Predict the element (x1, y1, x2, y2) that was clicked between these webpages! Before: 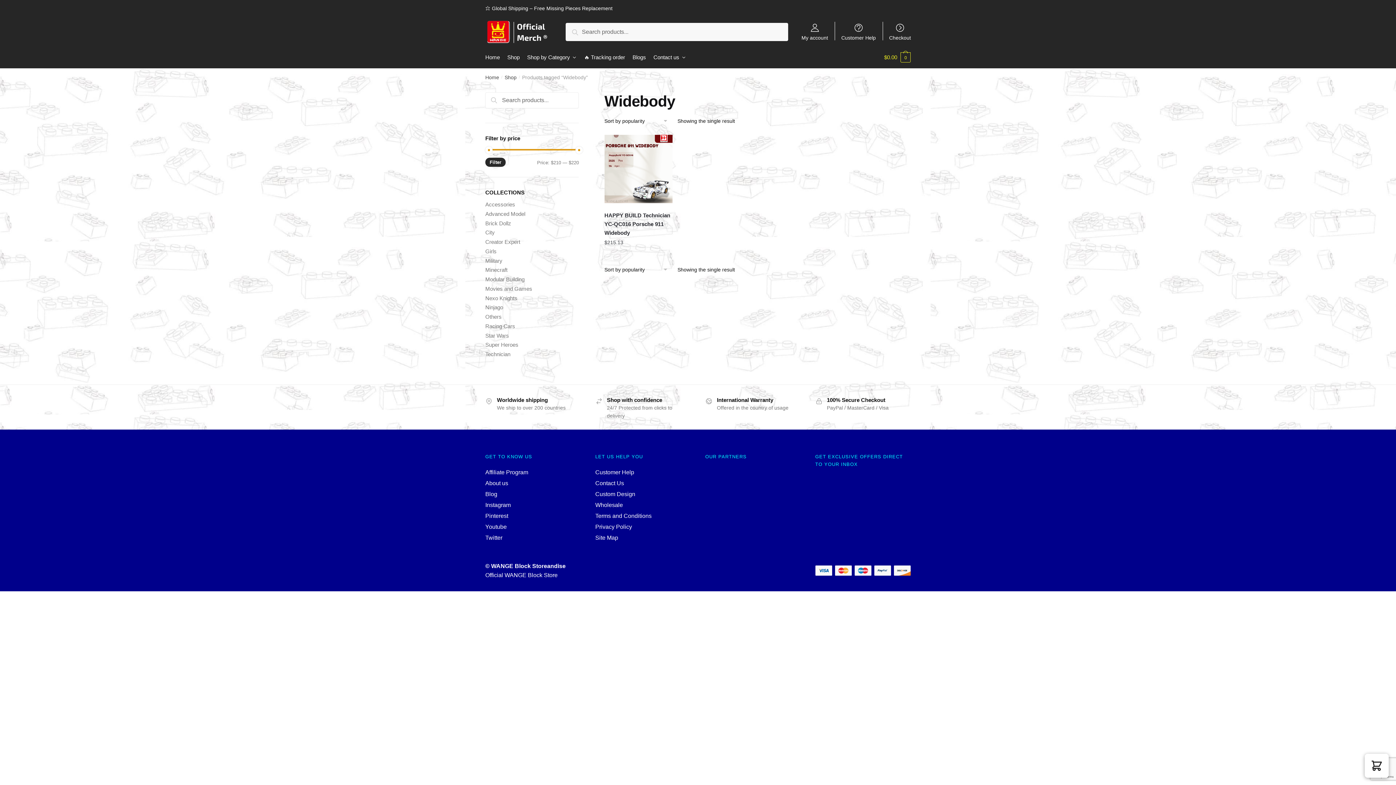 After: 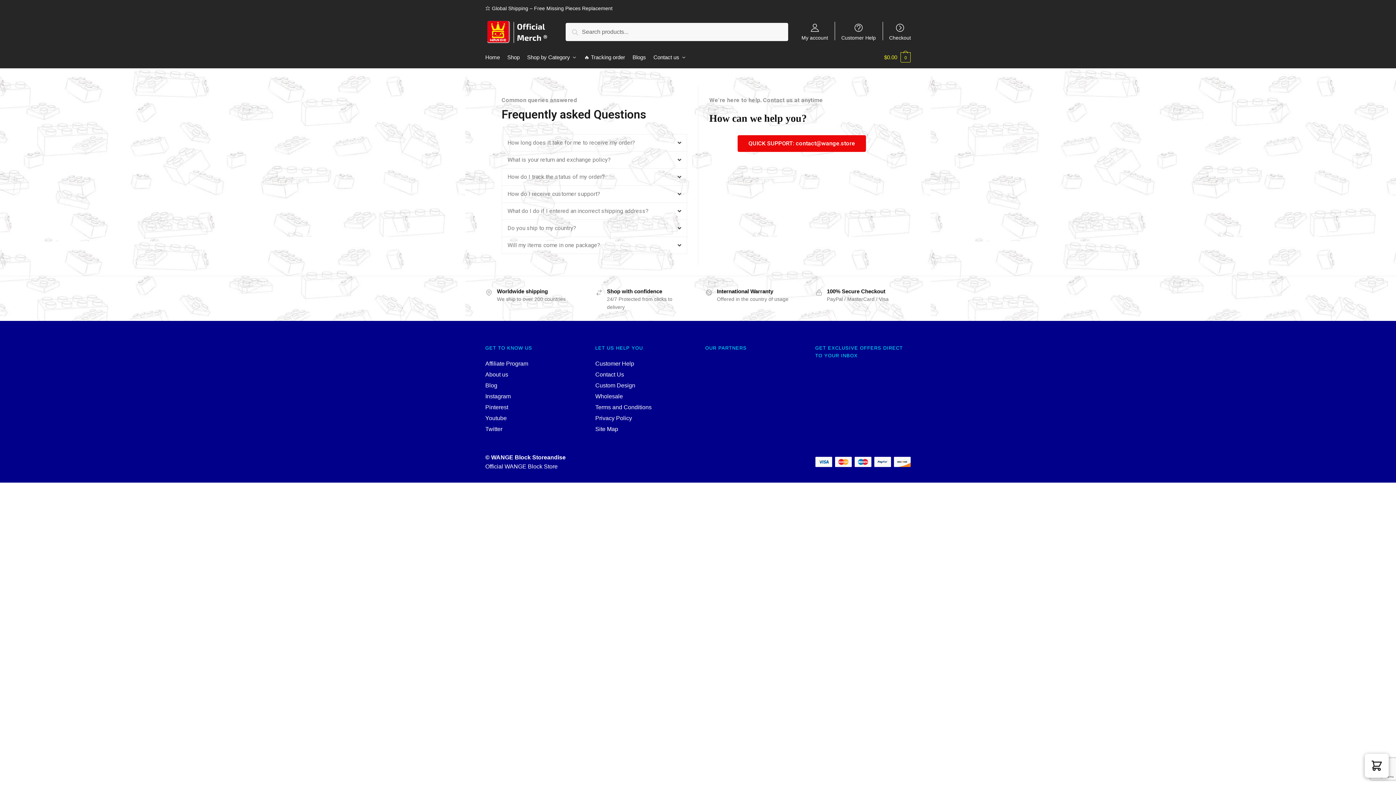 Action: bbox: (595, 480, 624, 486) label: Contact Us